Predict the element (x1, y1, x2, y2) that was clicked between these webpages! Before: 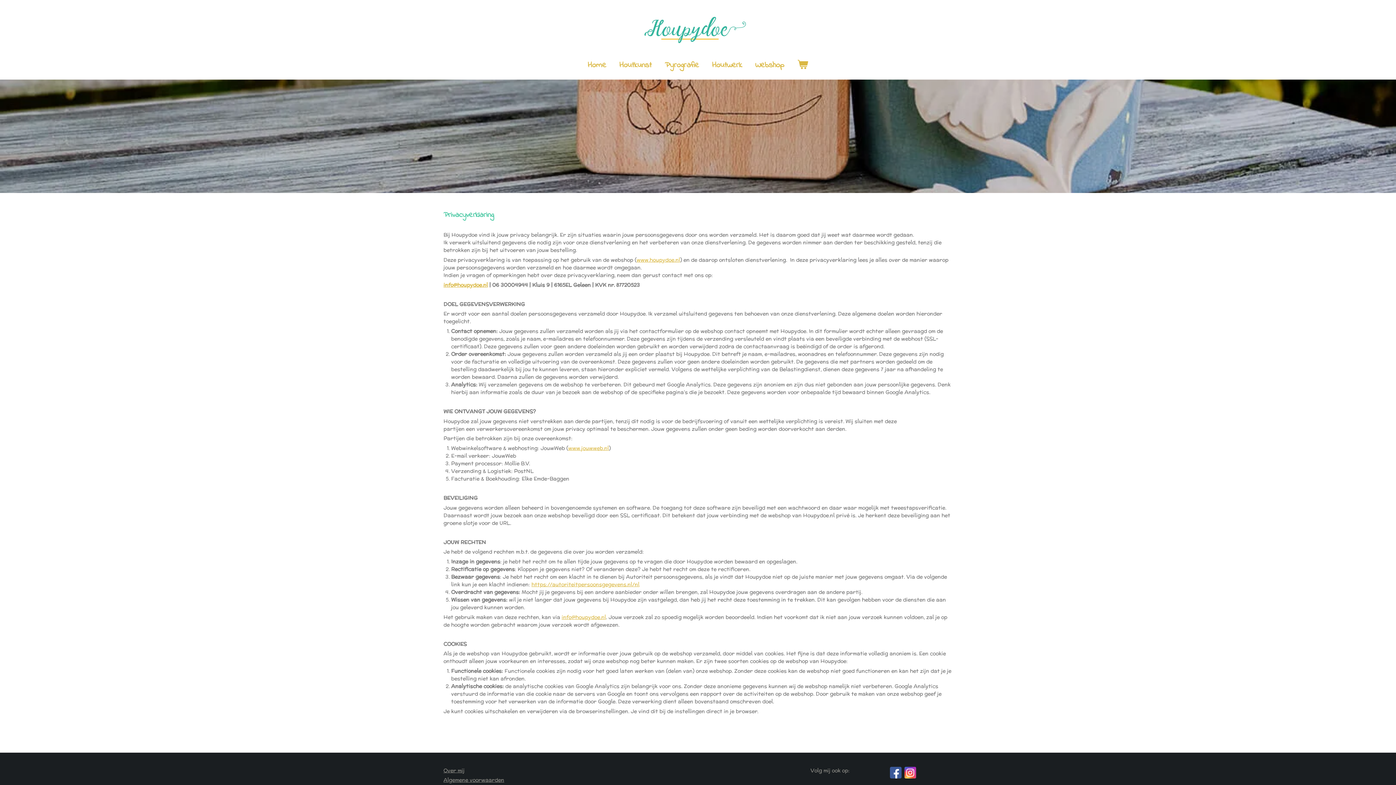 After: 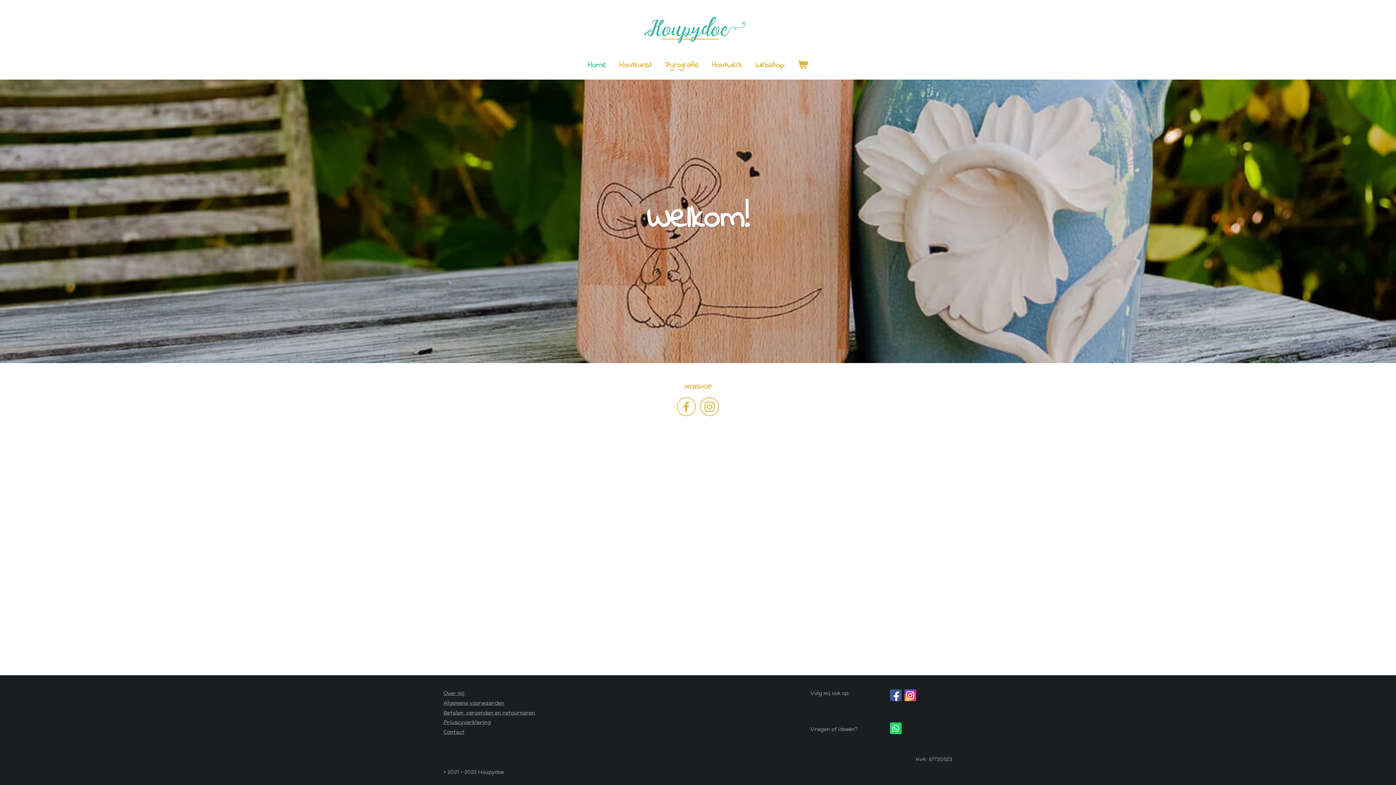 Action: bbox: (581, 57, 612, 74) label: Home